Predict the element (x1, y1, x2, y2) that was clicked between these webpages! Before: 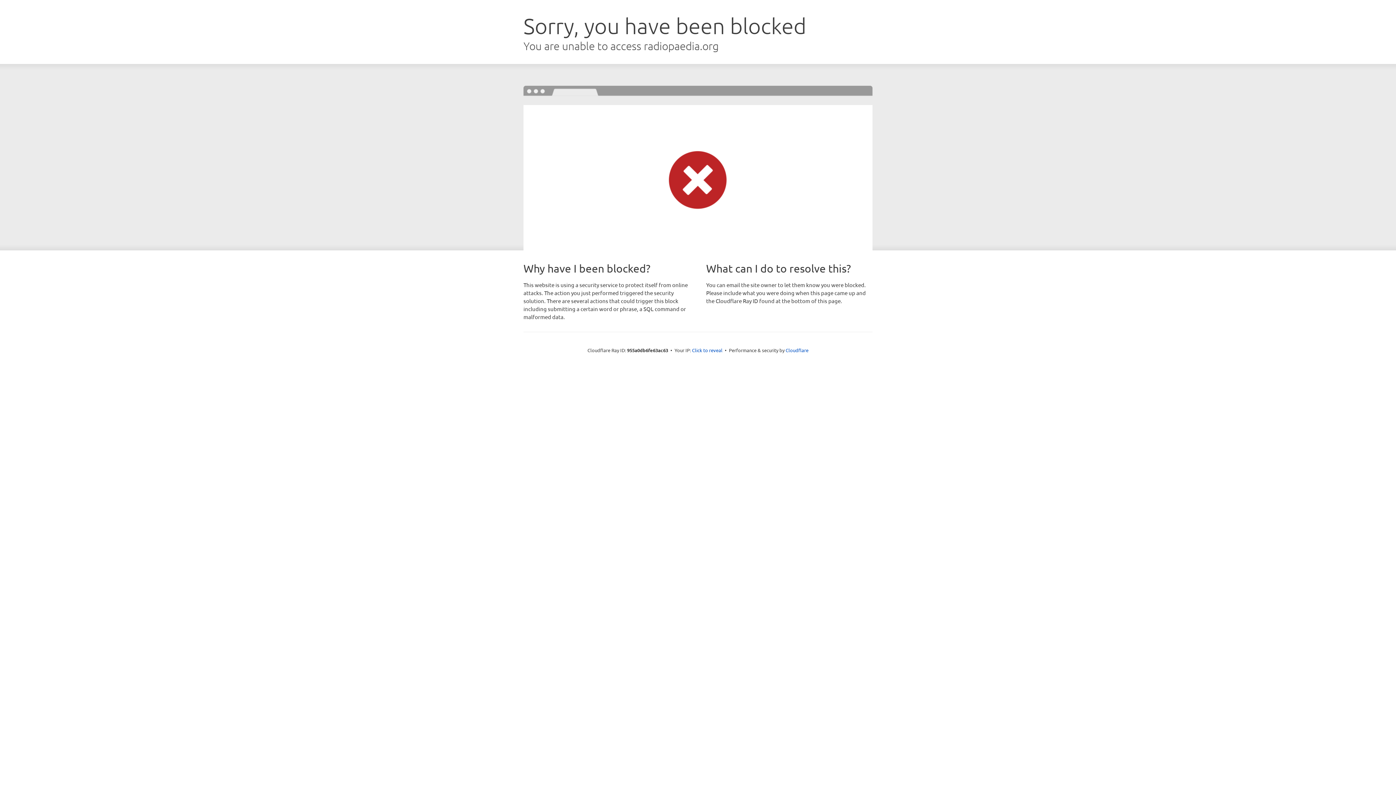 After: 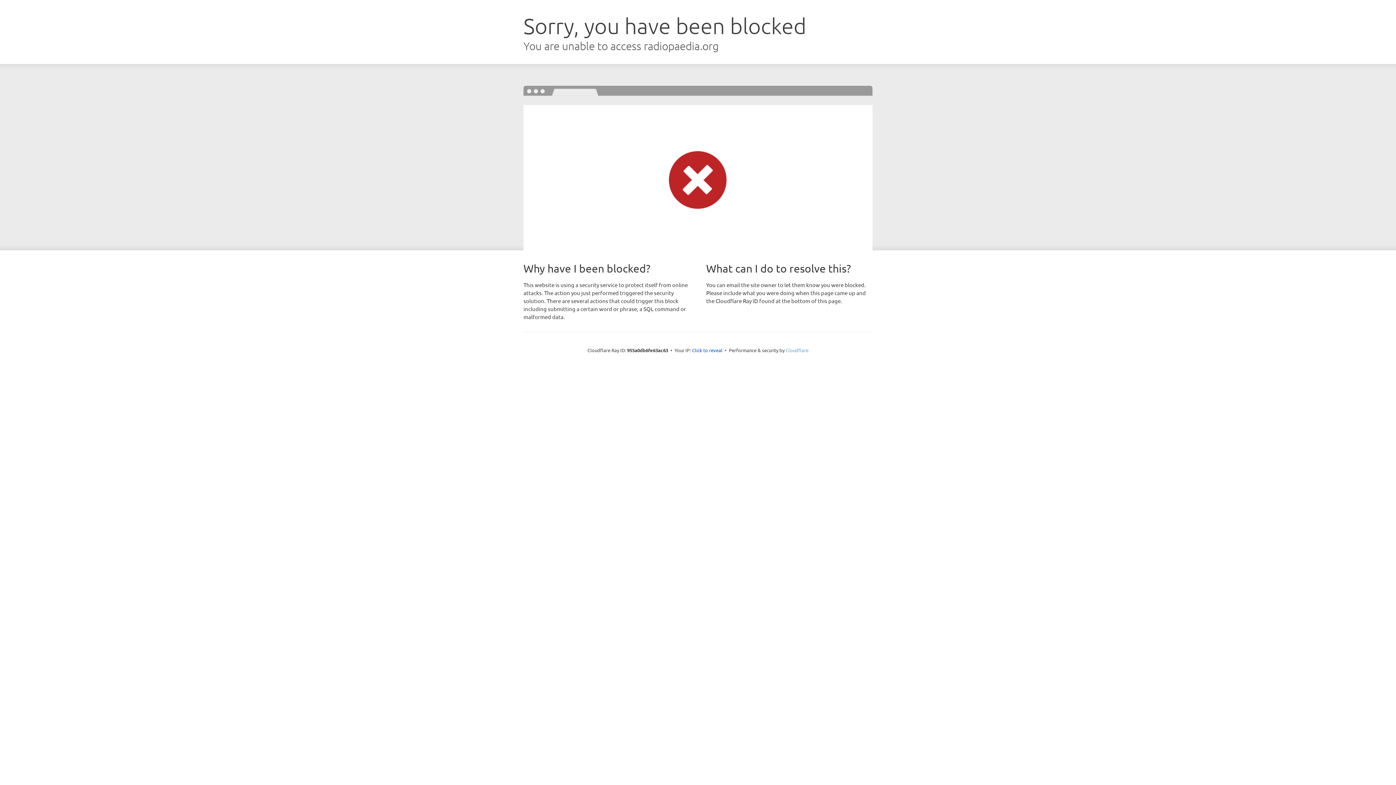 Action: label: Cloudflare bbox: (785, 347, 808, 353)